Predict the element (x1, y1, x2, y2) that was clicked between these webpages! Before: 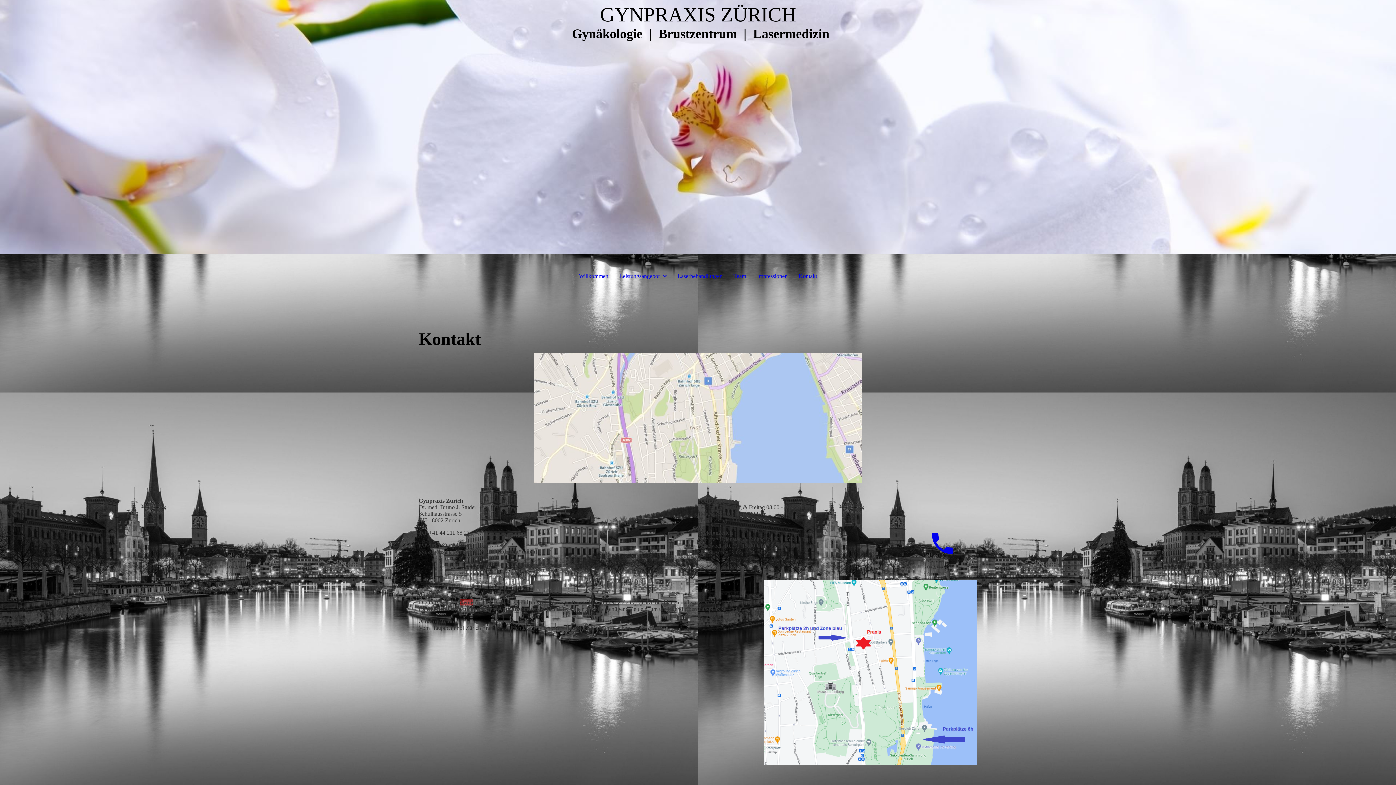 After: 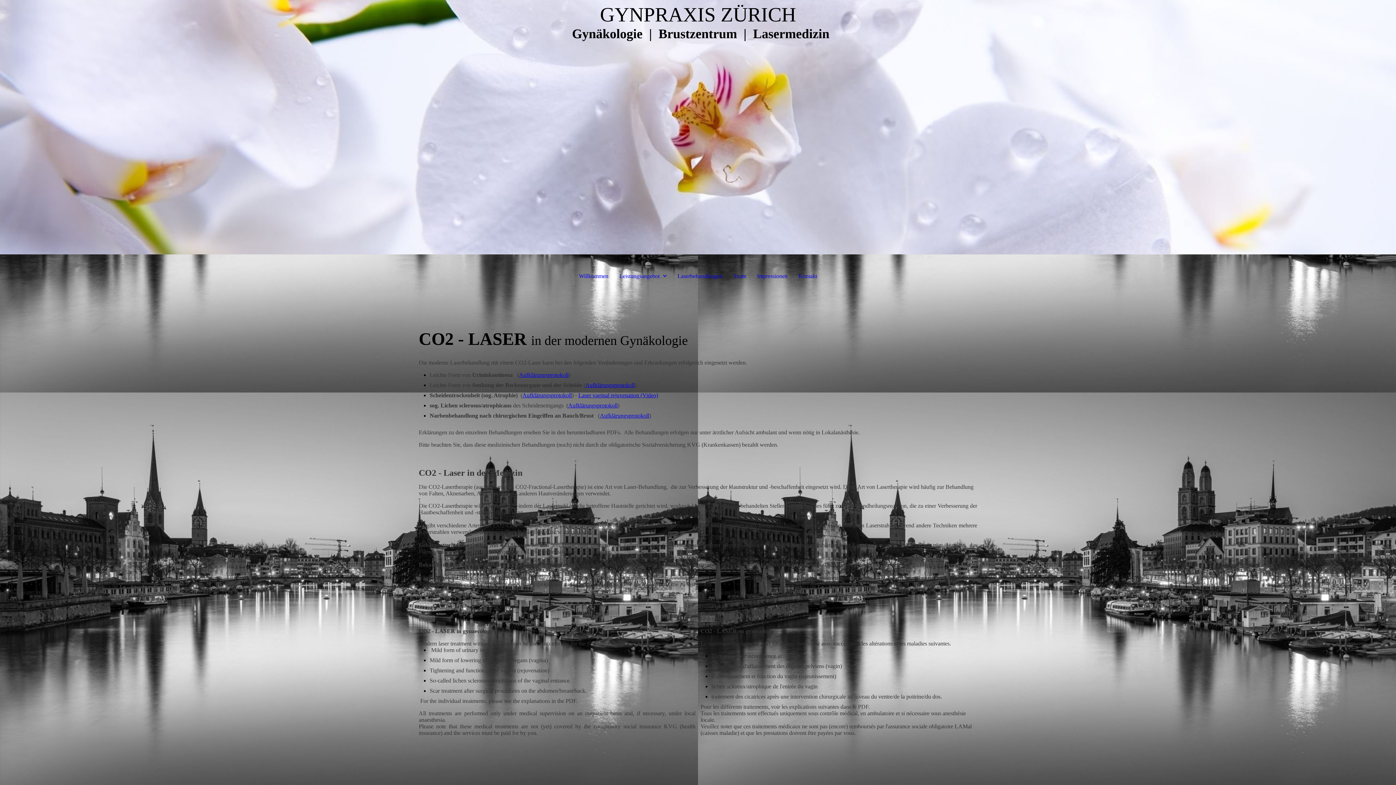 Action: label: Laserbehandlungen bbox: (674, 269, 726, 283)